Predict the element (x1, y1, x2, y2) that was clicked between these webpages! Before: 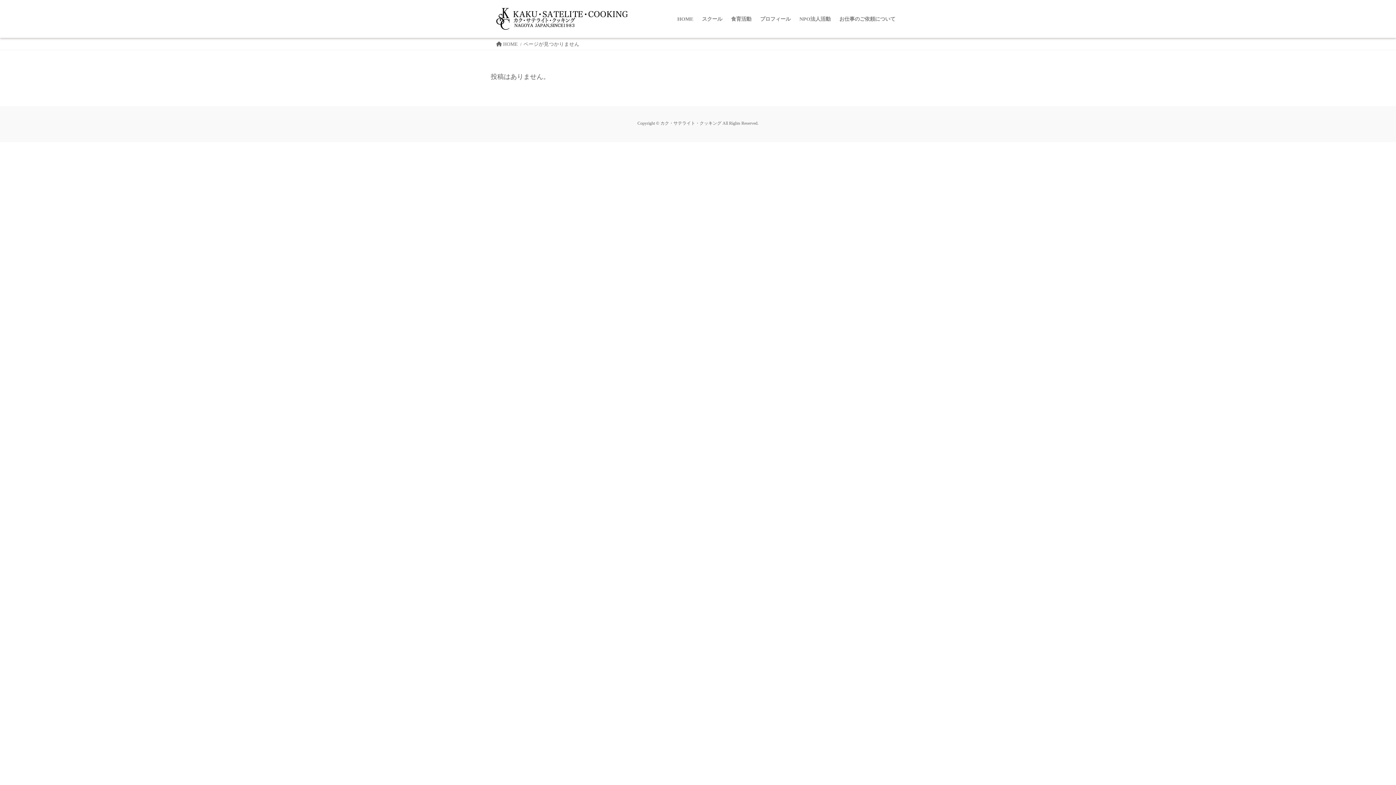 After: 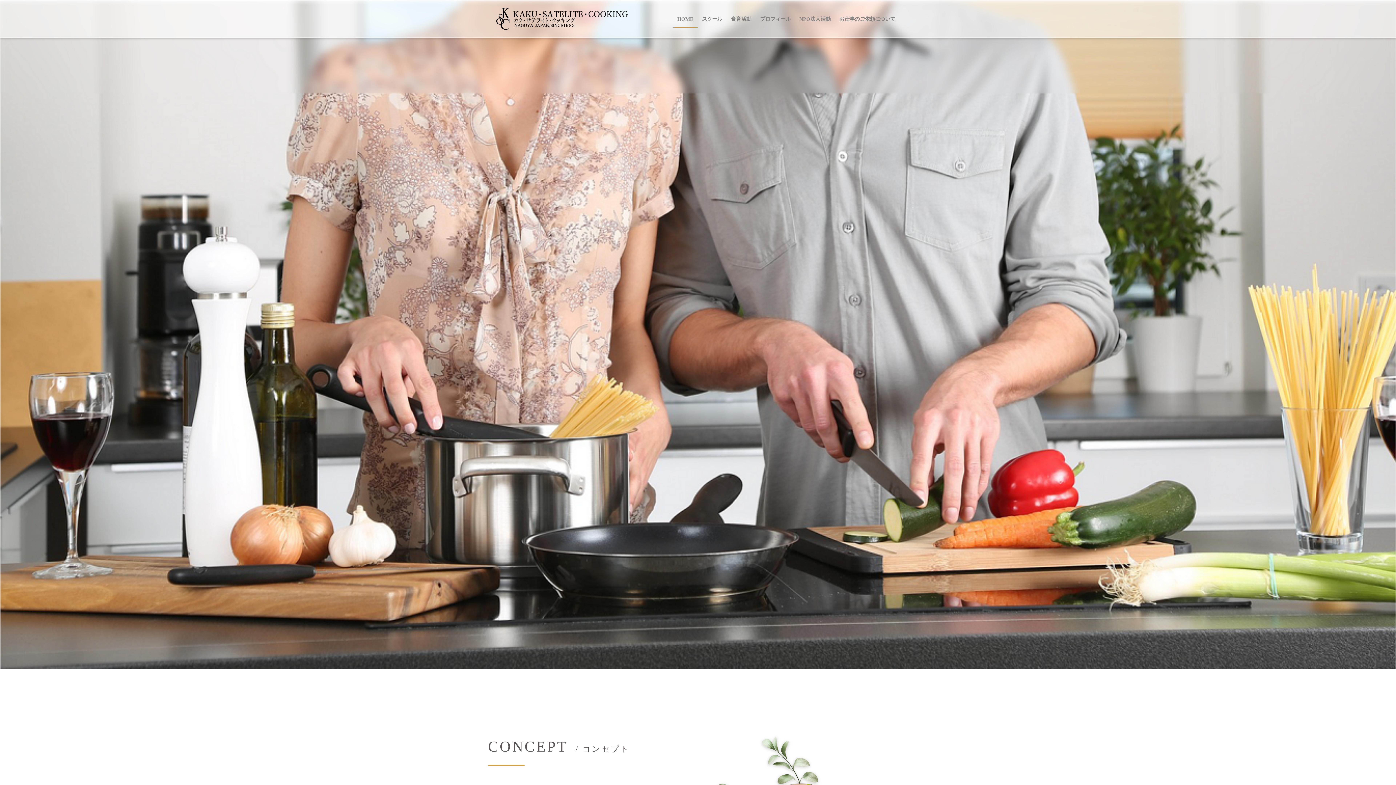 Action: label:  HOME bbox: (496, 40, 518, 48)